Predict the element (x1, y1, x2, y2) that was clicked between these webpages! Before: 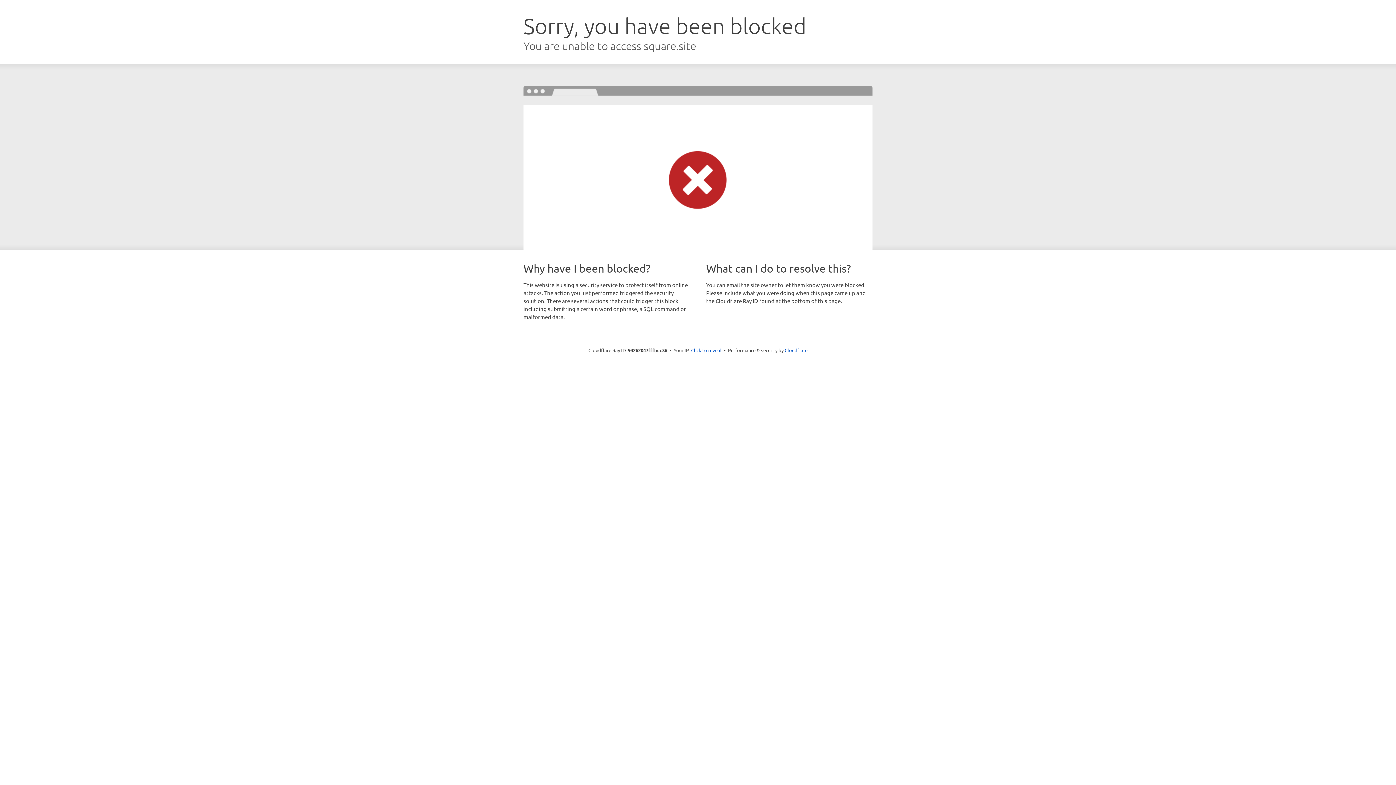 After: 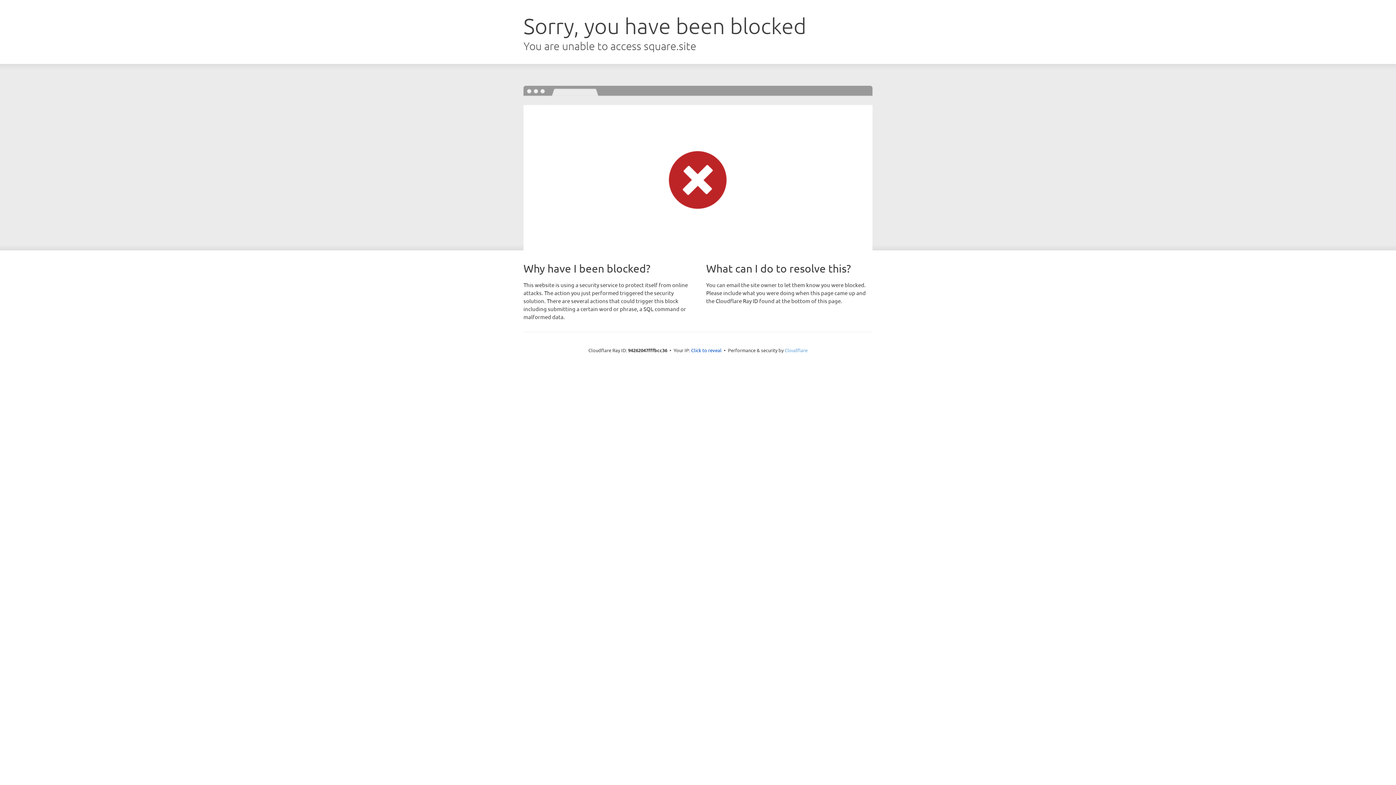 Action: bbox: (784, 347, 807, 353) label: Cloudflare